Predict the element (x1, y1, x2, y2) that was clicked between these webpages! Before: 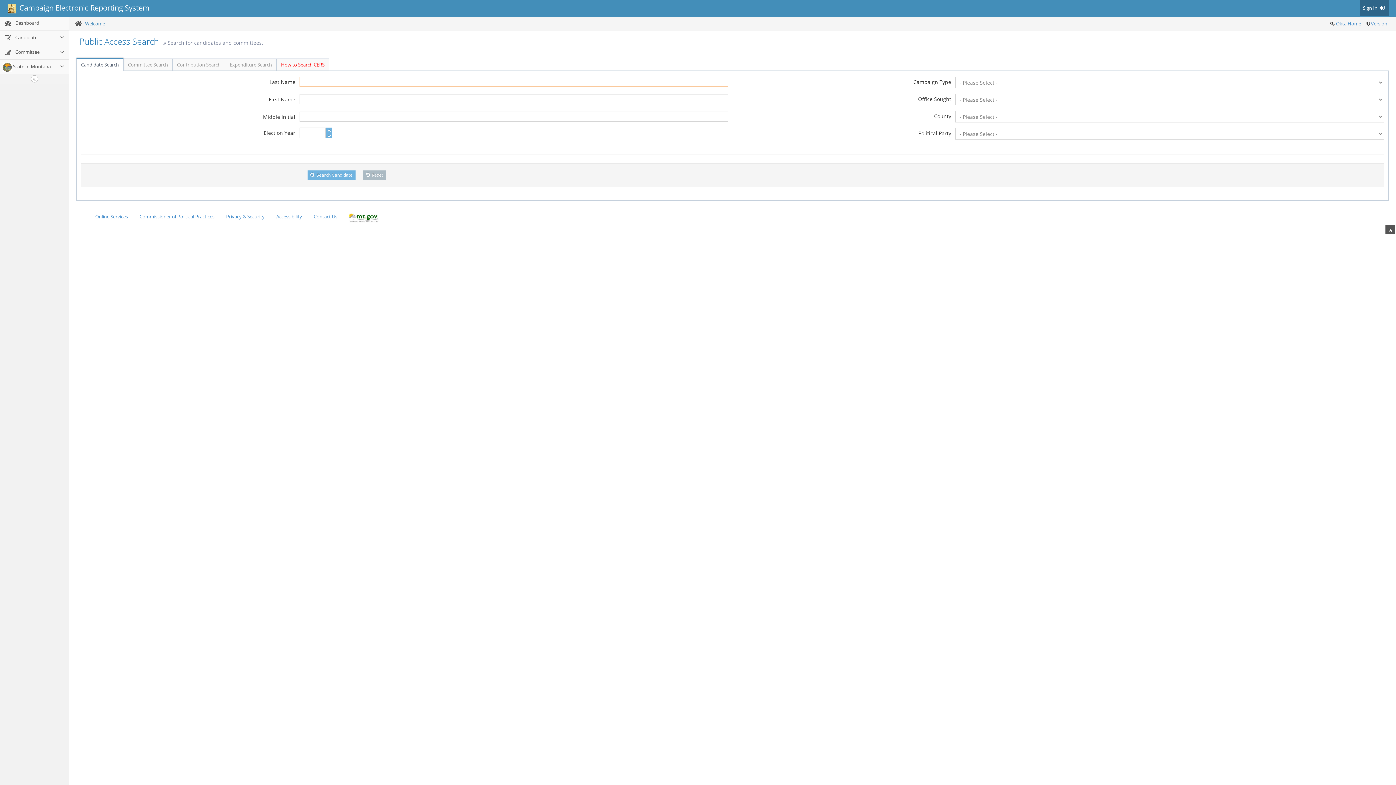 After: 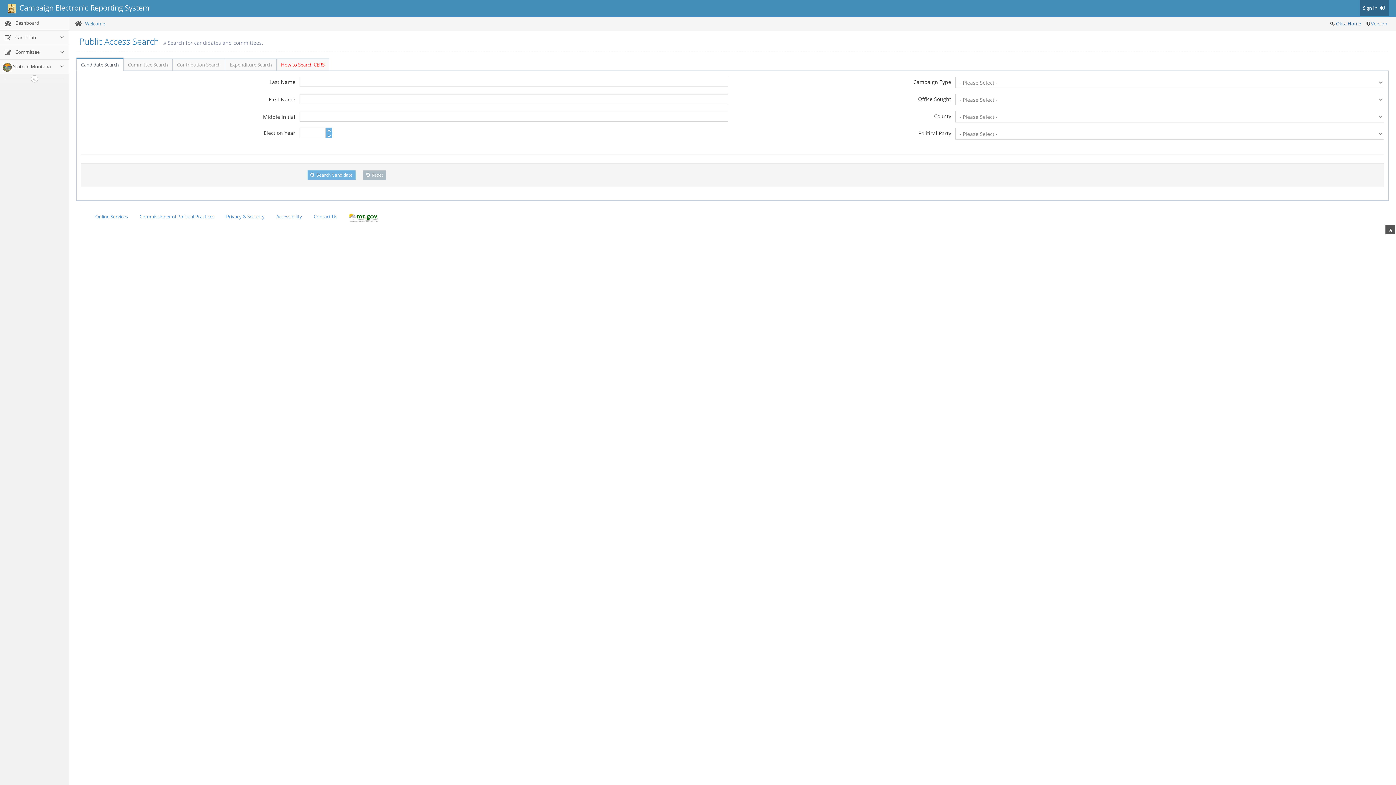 Action: bbox: (1336, 20, 1361, 26) label: Okta Home